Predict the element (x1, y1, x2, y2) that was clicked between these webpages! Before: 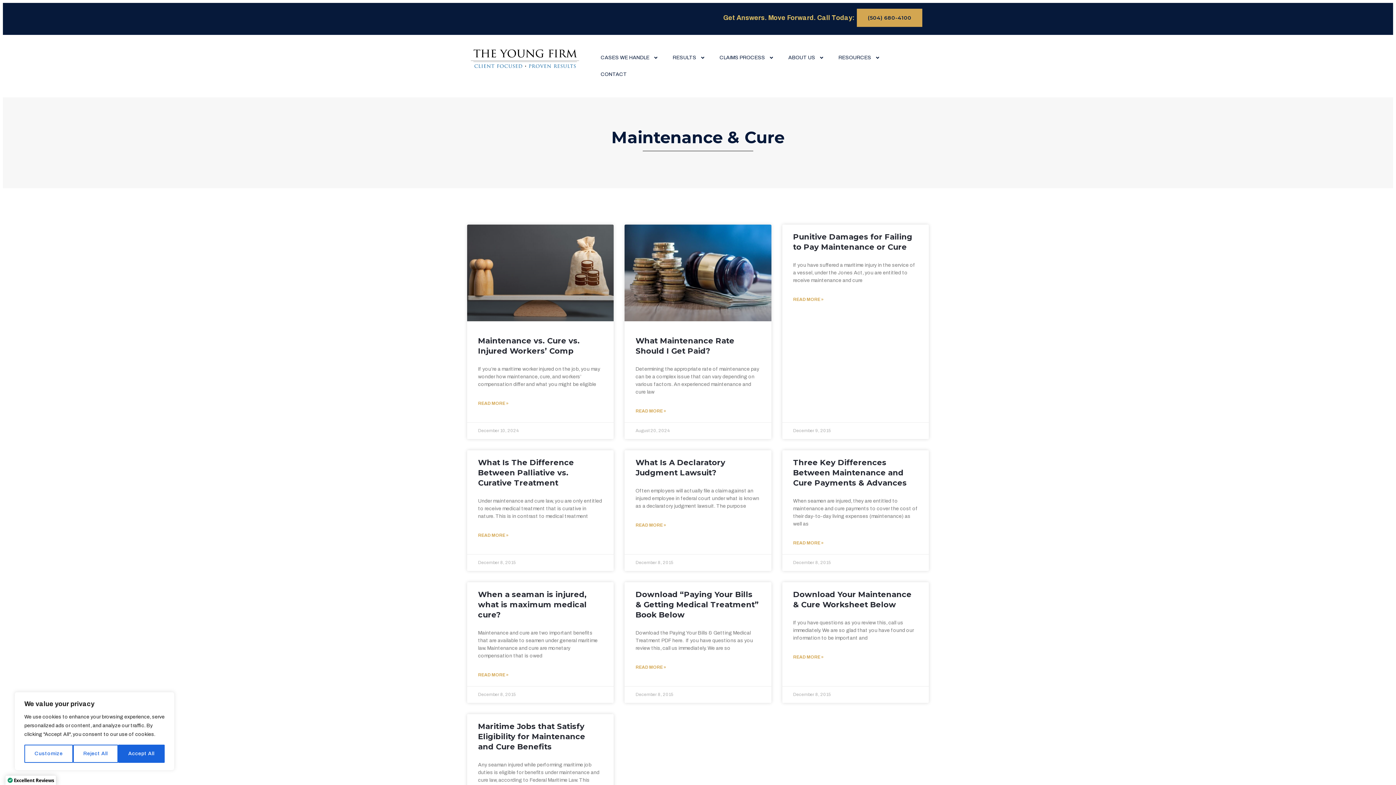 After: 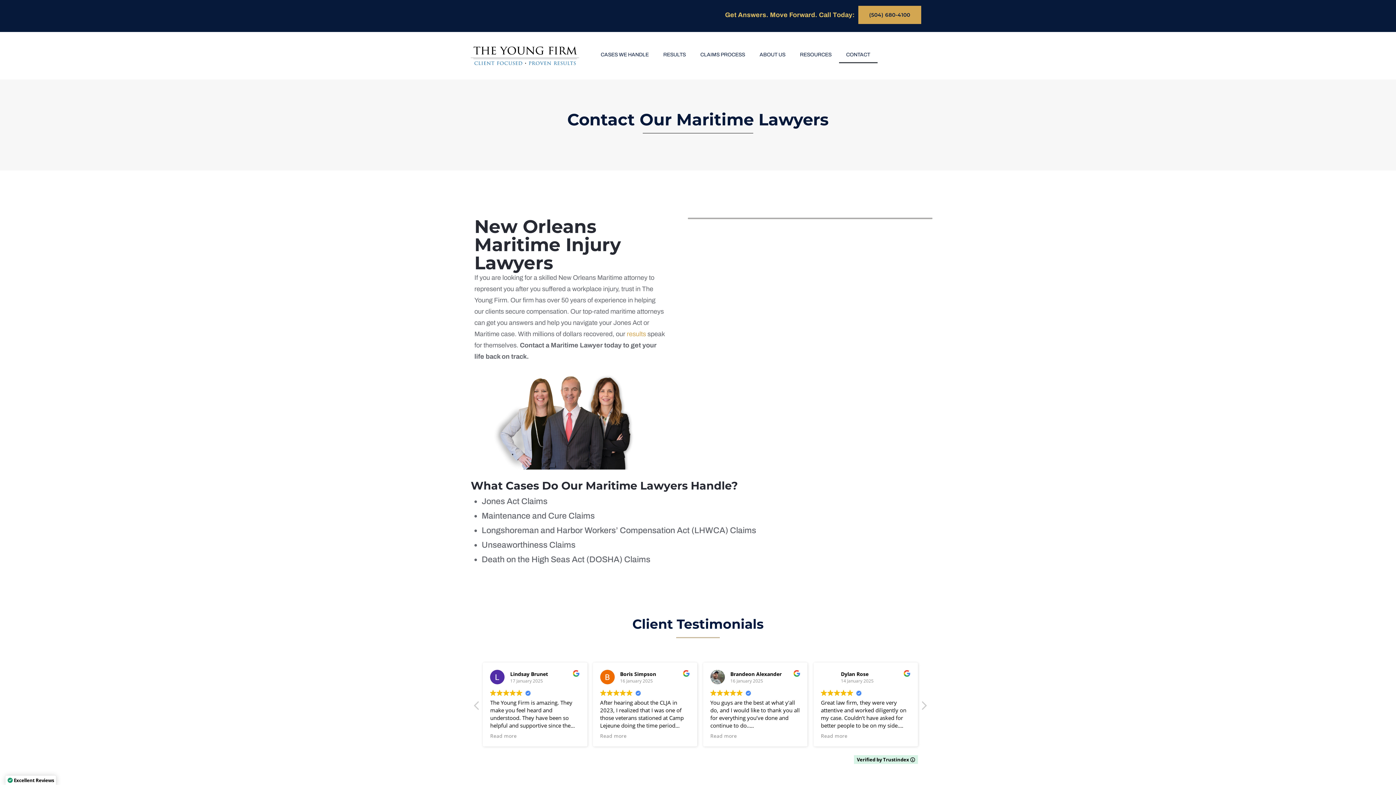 Action: label: CONTACT bbox: (593, 66, 634, 82)